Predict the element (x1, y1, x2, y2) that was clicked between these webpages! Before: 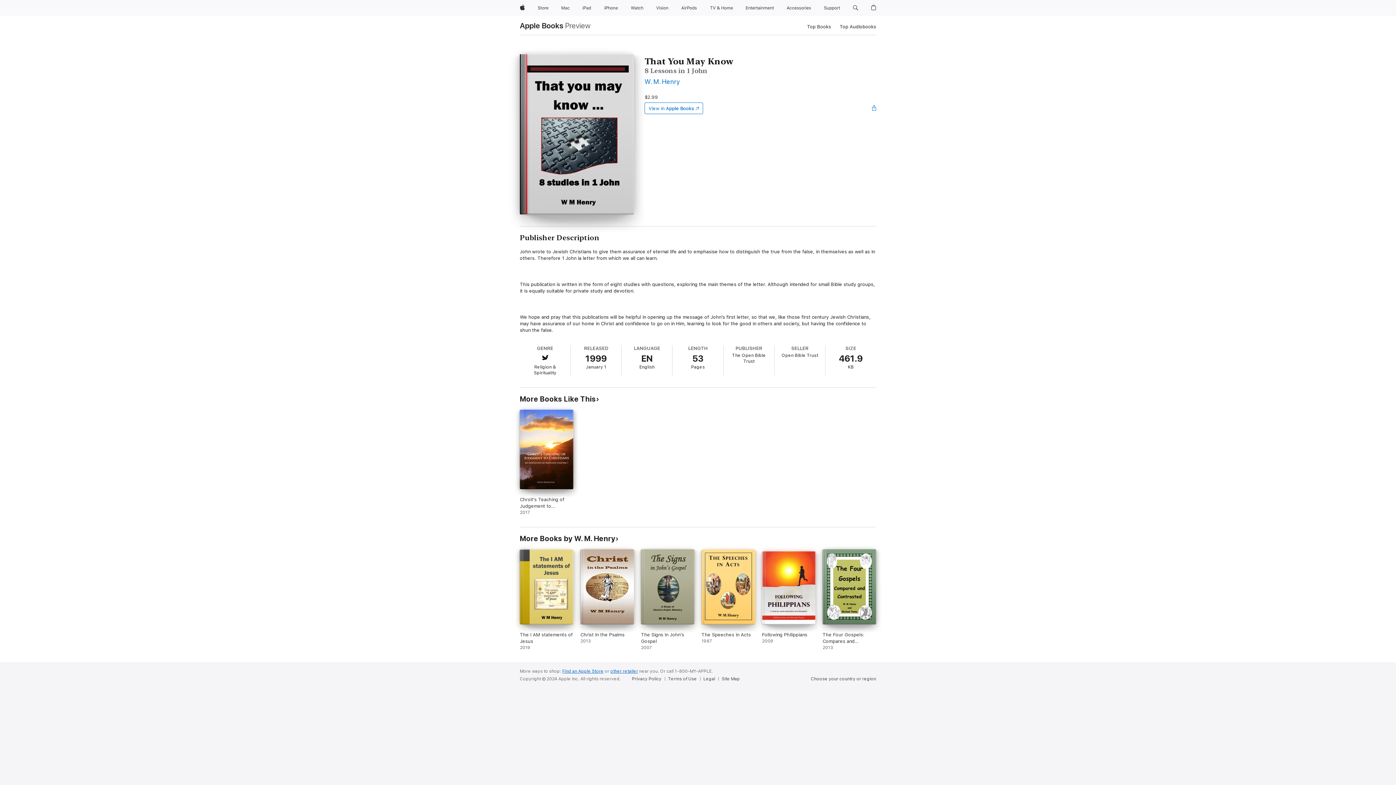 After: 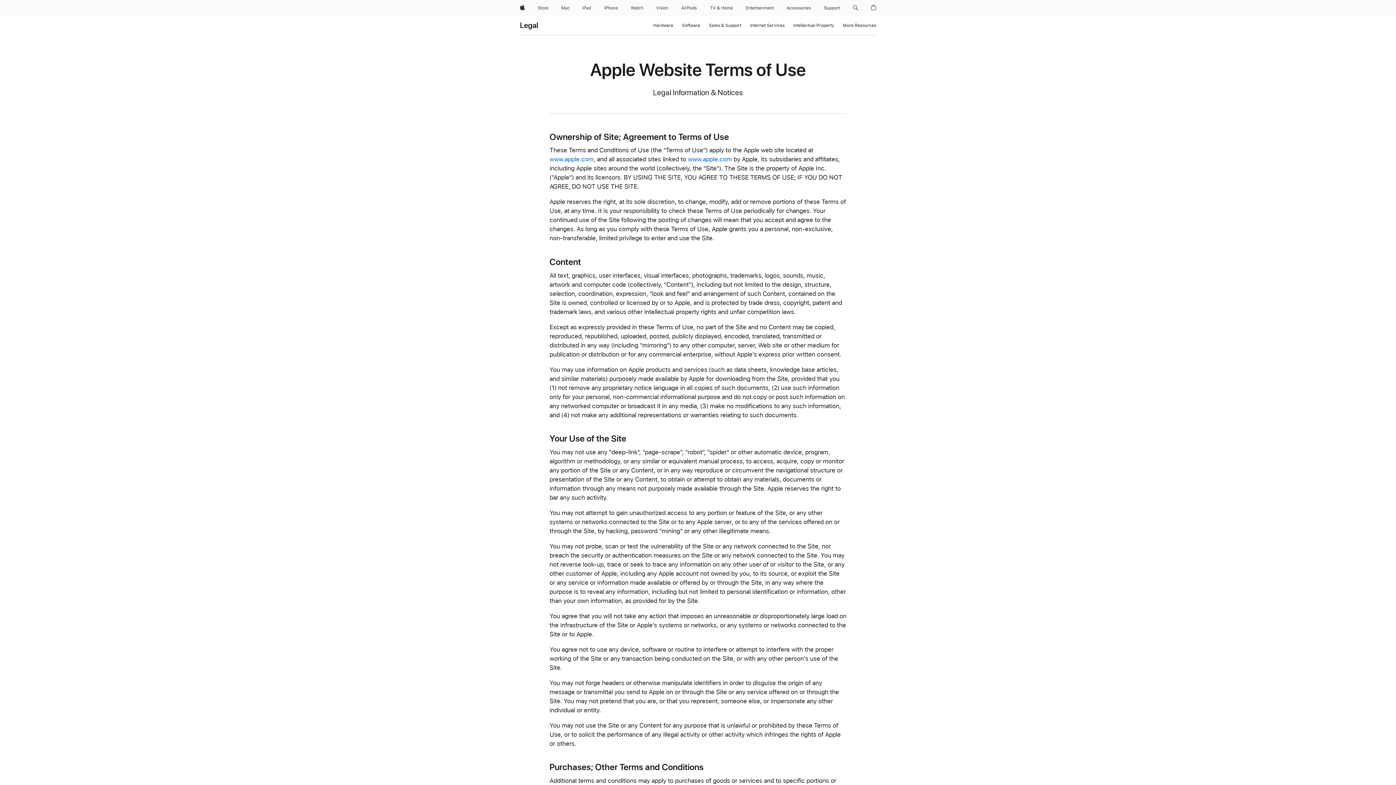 Action: label: Terms of Use bbox: (668, 676, 700, 682)